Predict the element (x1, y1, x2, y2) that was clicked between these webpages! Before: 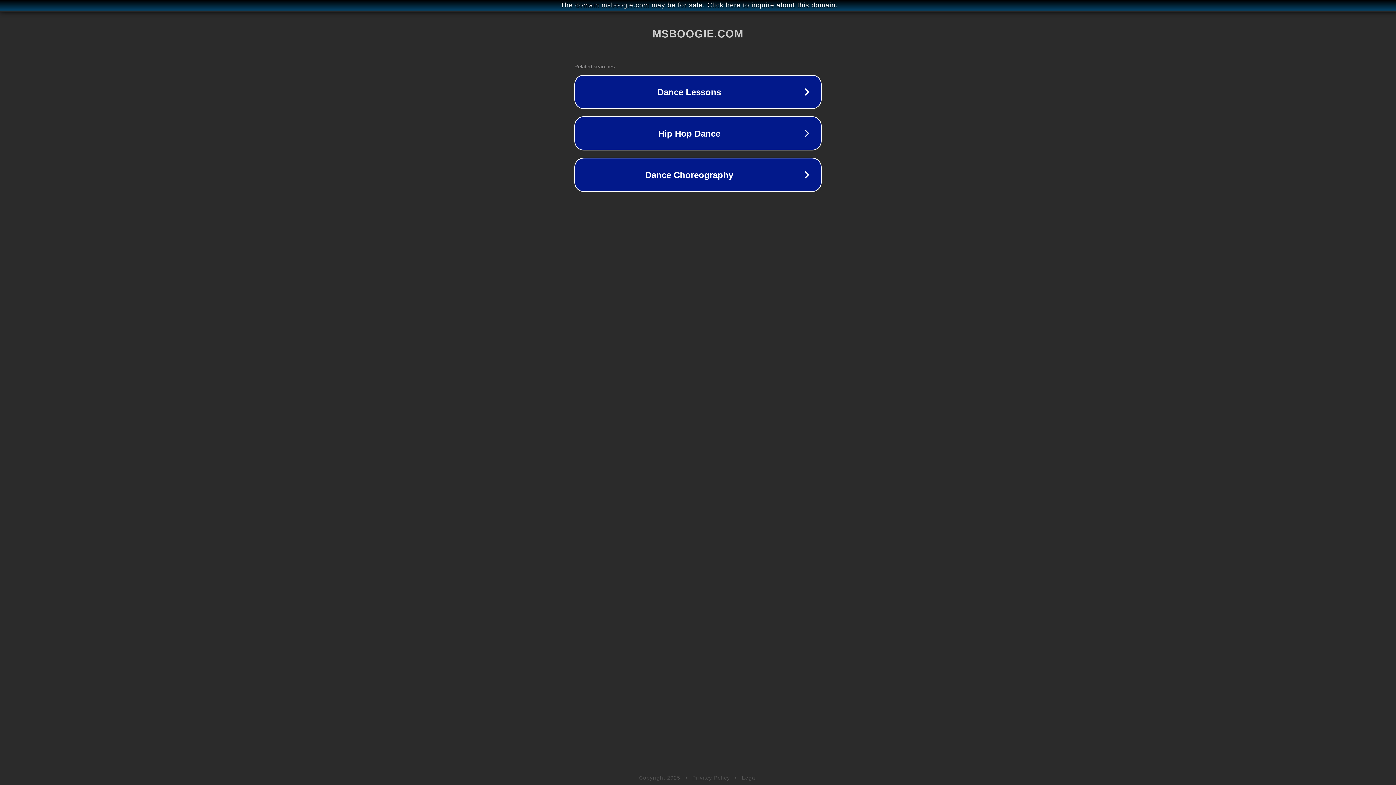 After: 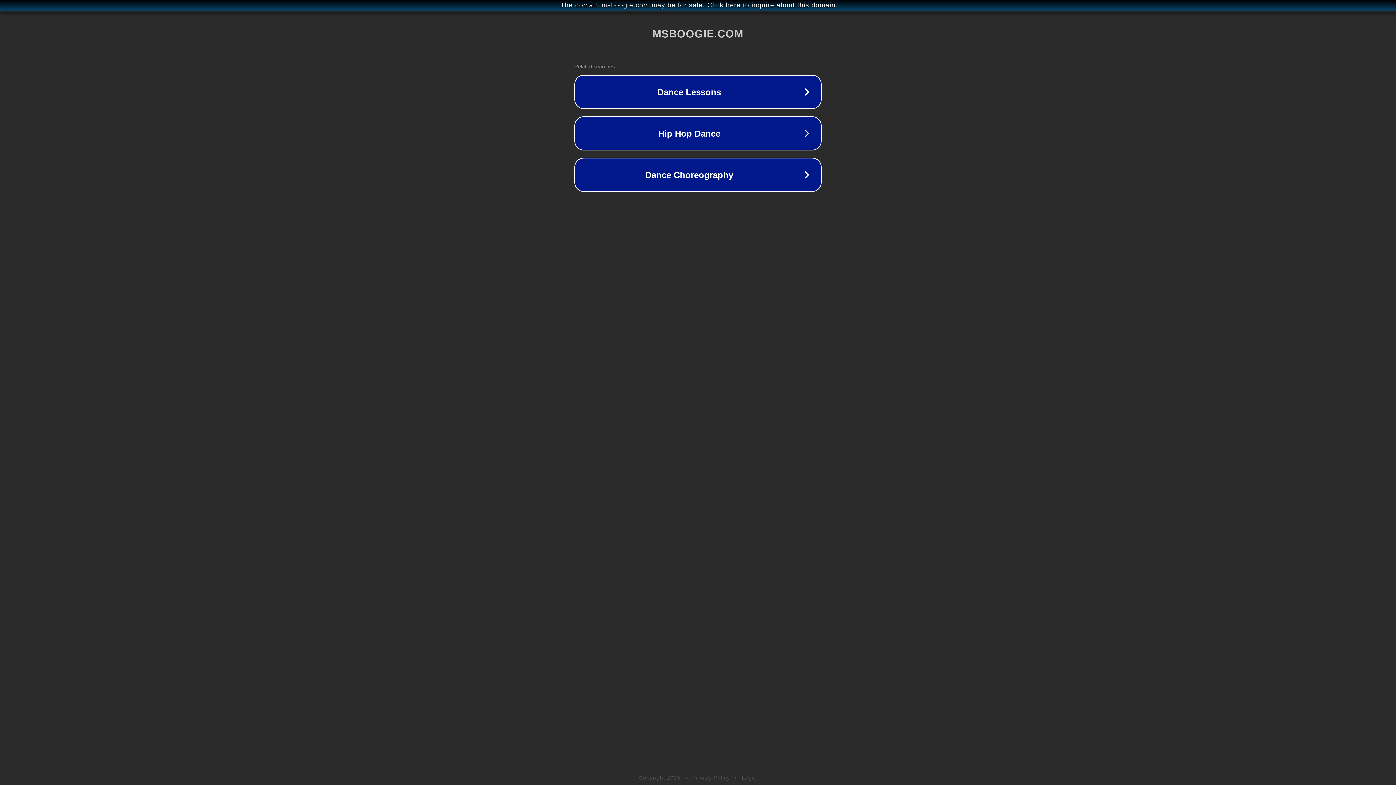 Action: label: Privacy Policy bbox: (692, 775, 730, 781)